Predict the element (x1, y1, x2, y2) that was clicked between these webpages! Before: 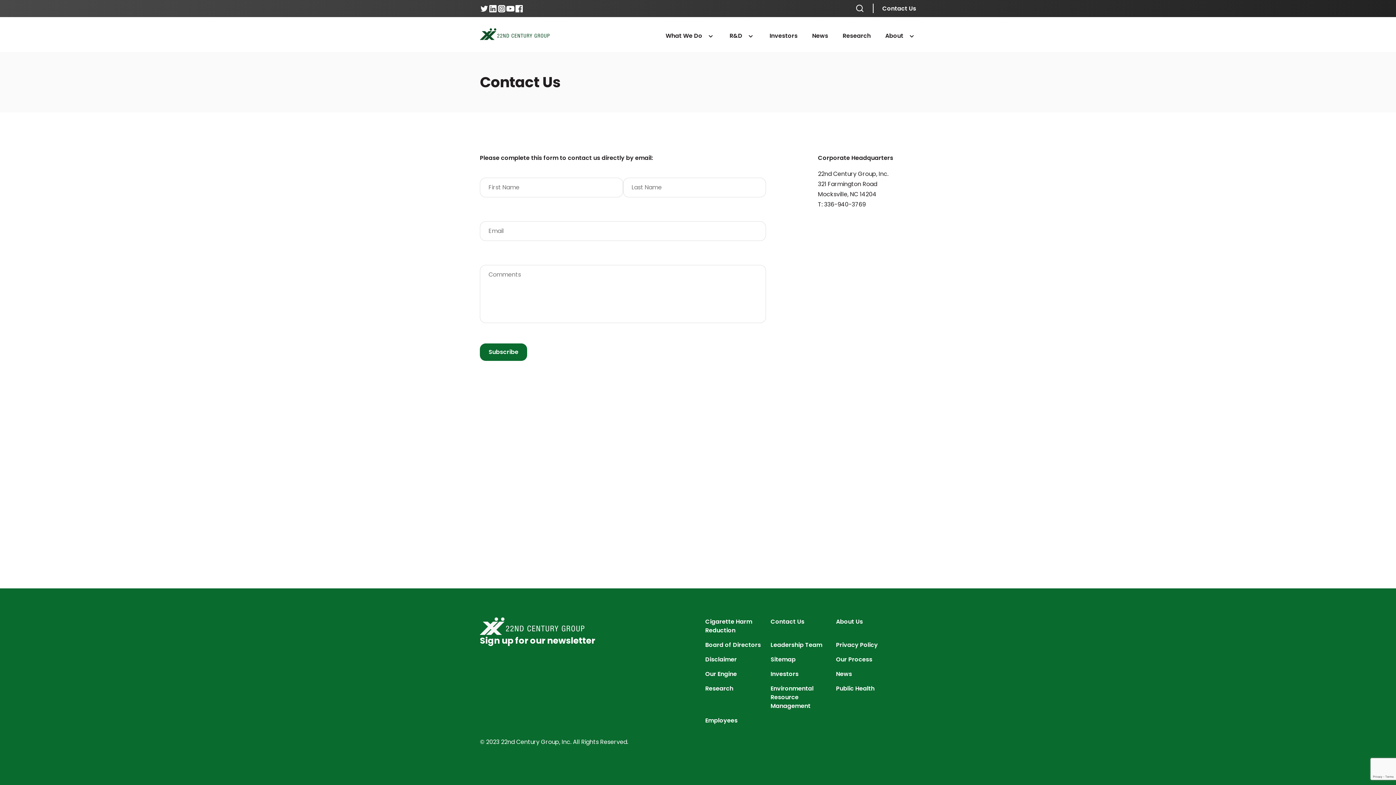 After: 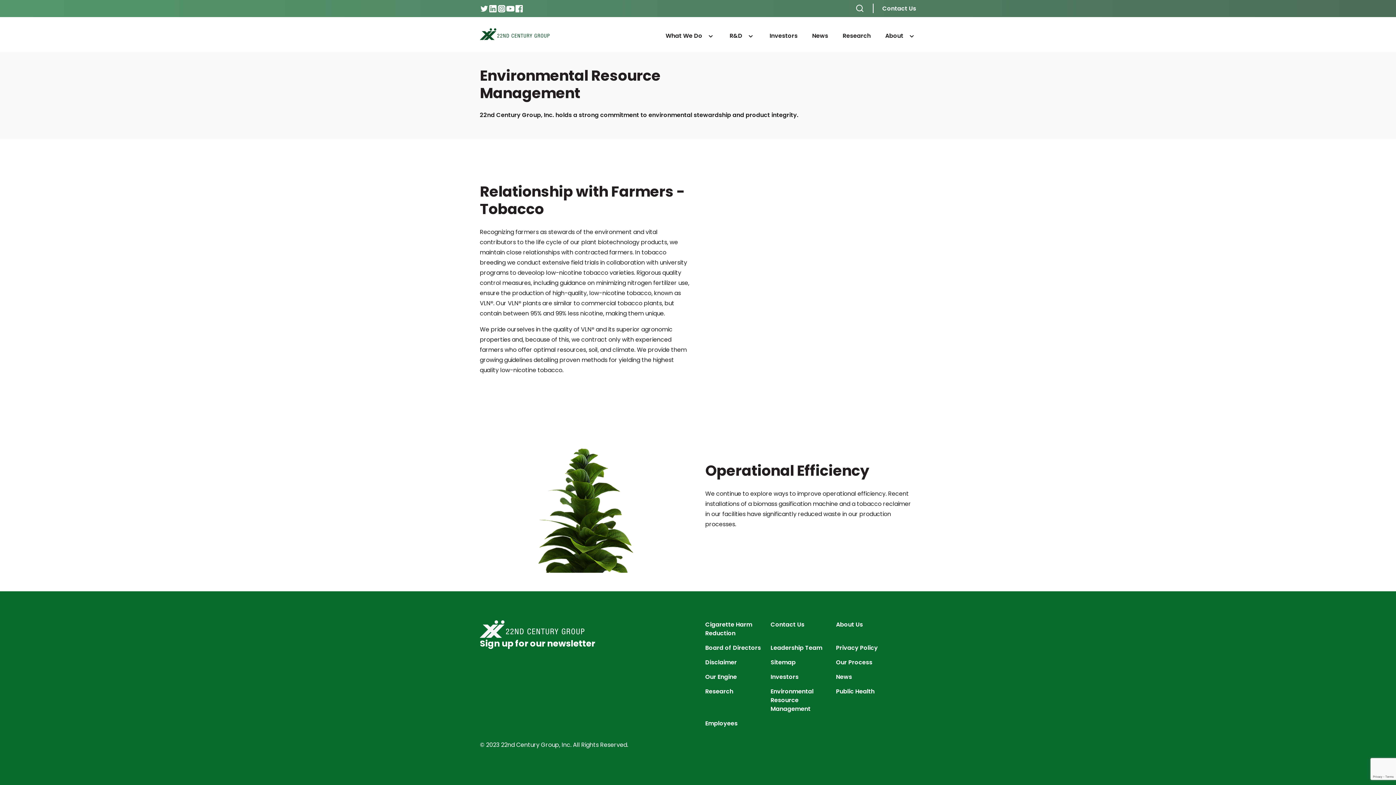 Action: label: Environmental Resource Management bbox: (770, 684, 836, 710)